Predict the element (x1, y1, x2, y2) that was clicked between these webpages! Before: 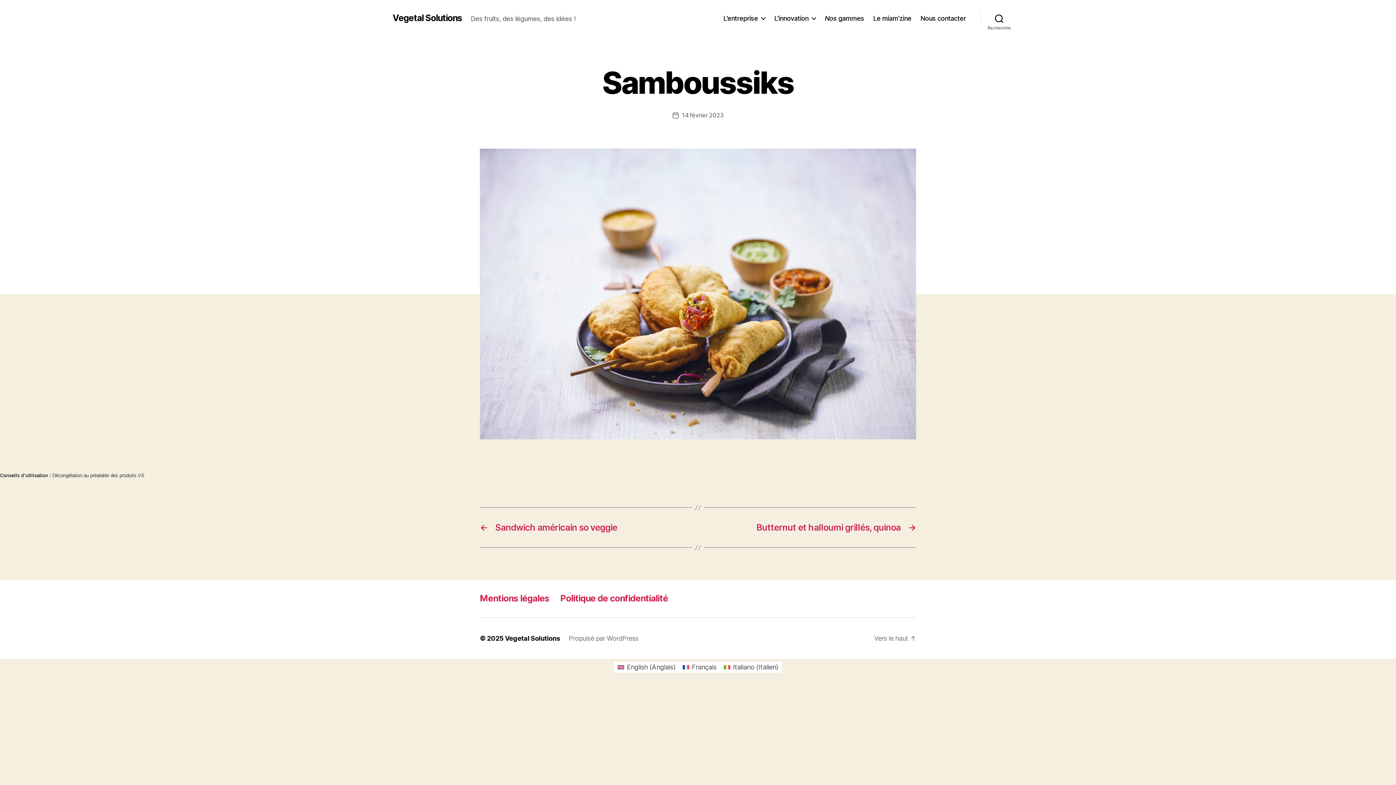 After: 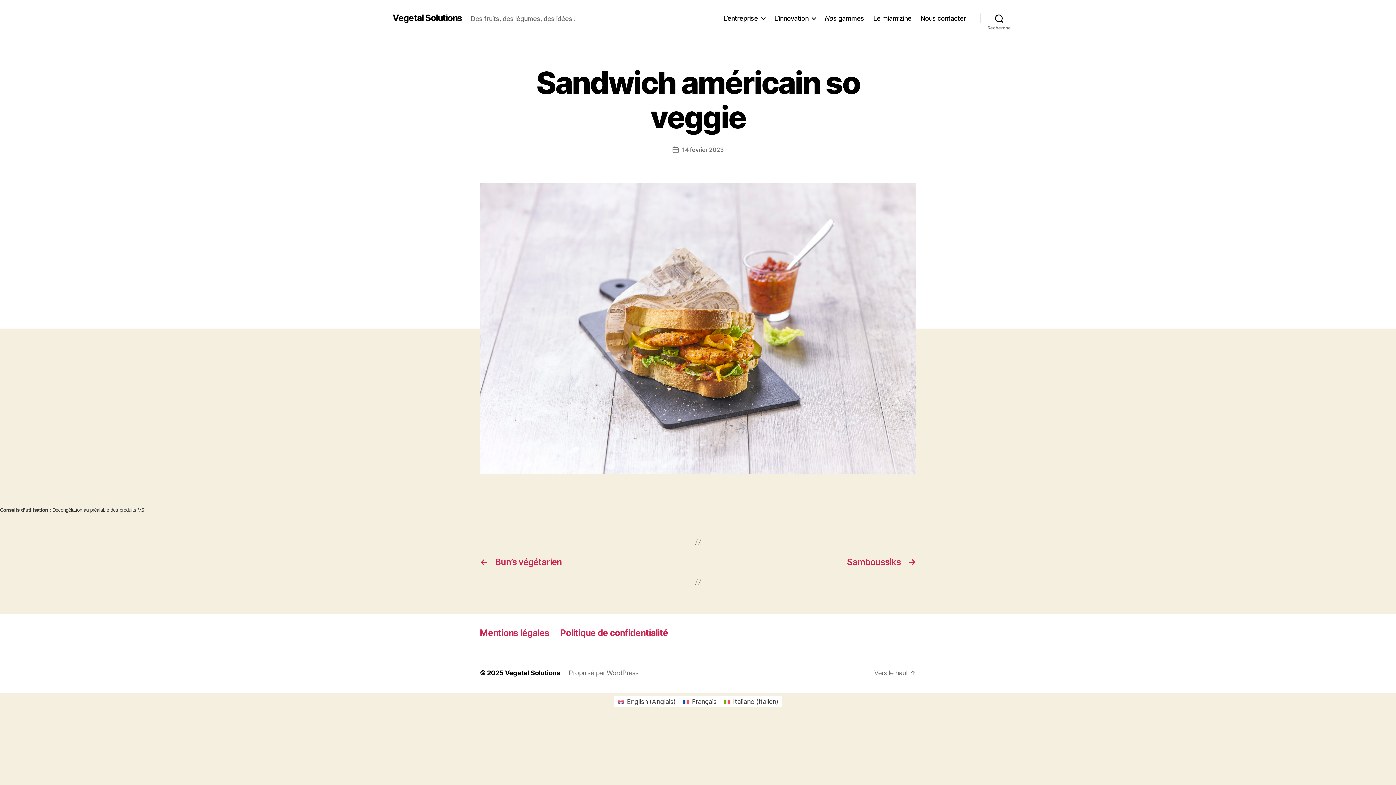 Action: bbox: (480, 522, 690, 533) label: ←
Sandwich américain so veggie